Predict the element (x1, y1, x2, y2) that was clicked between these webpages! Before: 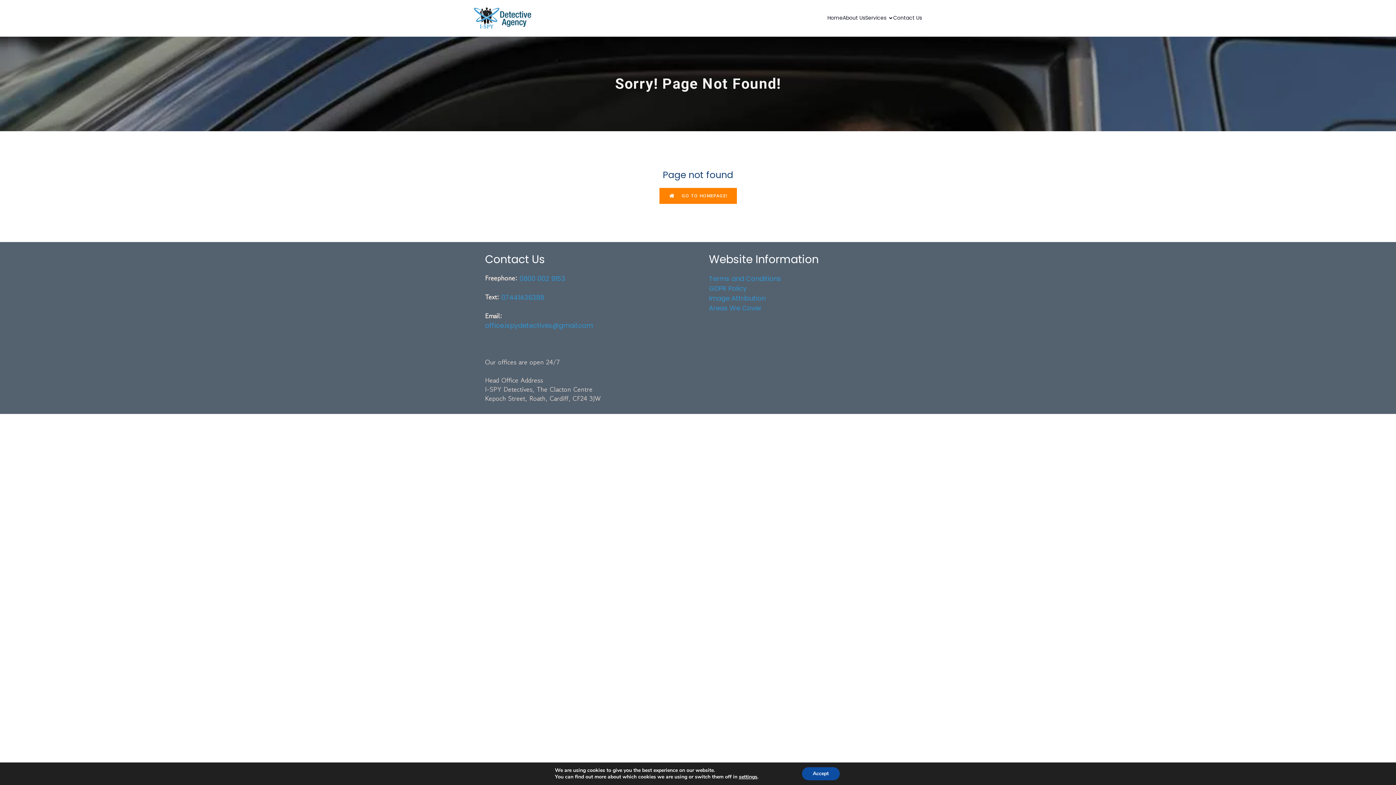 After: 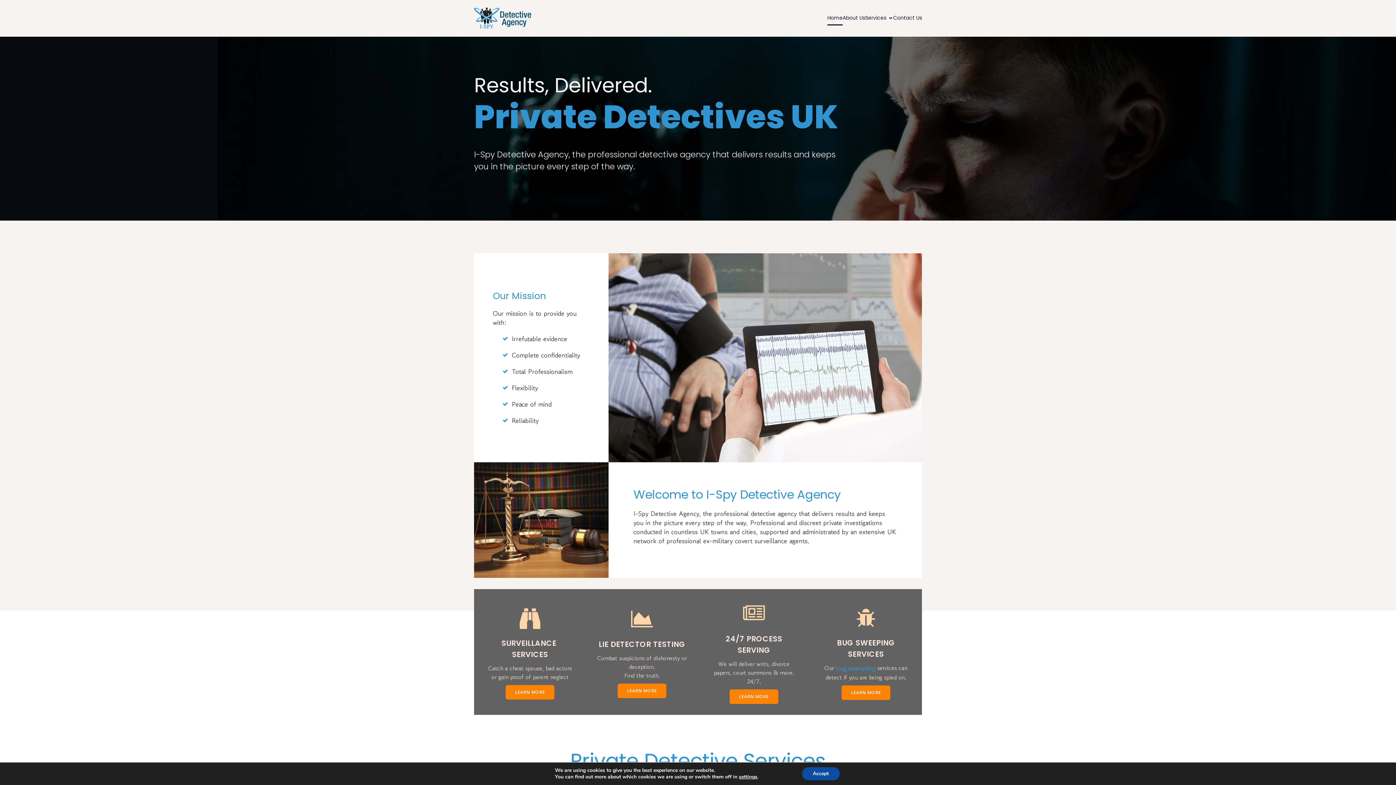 Action: bbox: (474, 7, 531, 29)